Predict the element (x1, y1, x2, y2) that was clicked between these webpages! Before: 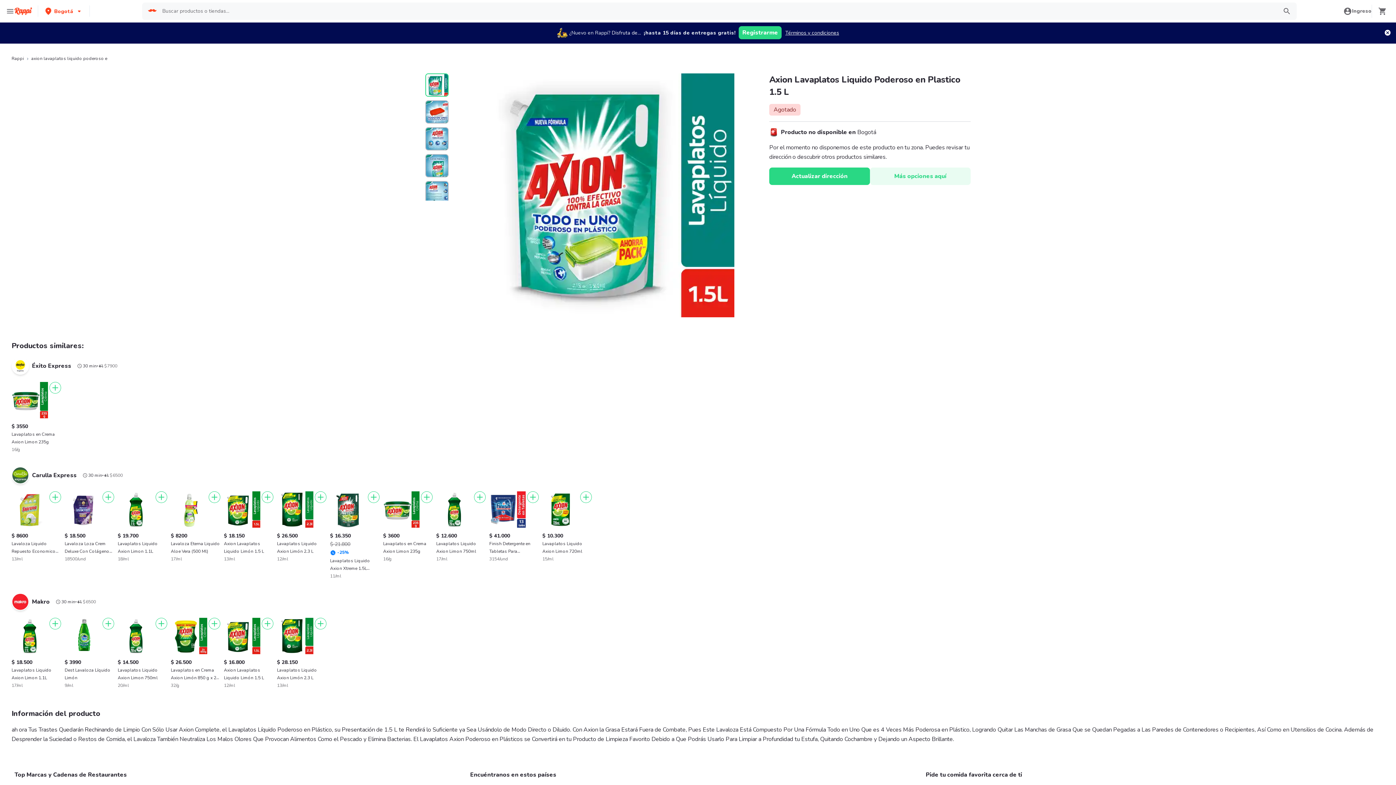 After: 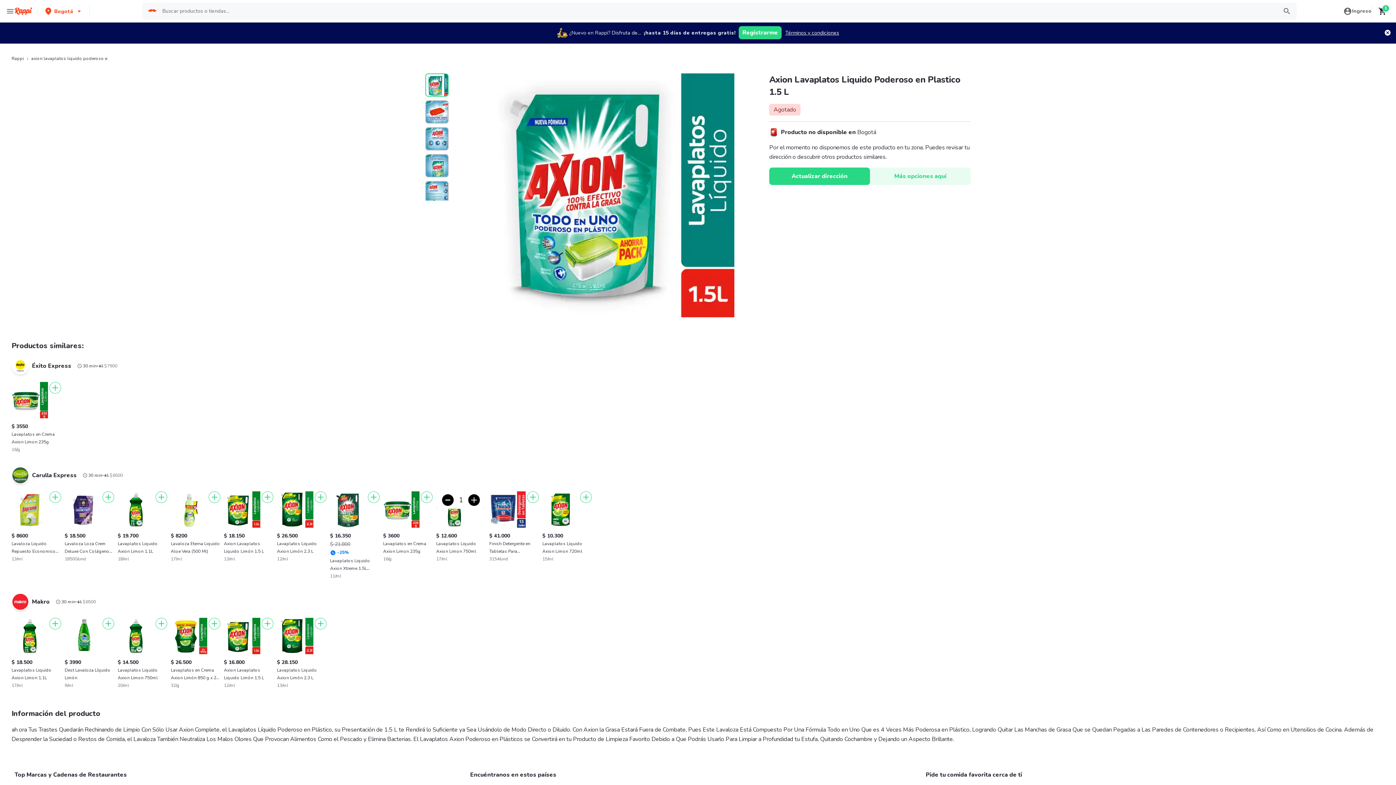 Action: label: $ 12.600

Lavaplatos Liquido Axion Limon 750ml

17/ml bbox: (436, 491, 485, 563)